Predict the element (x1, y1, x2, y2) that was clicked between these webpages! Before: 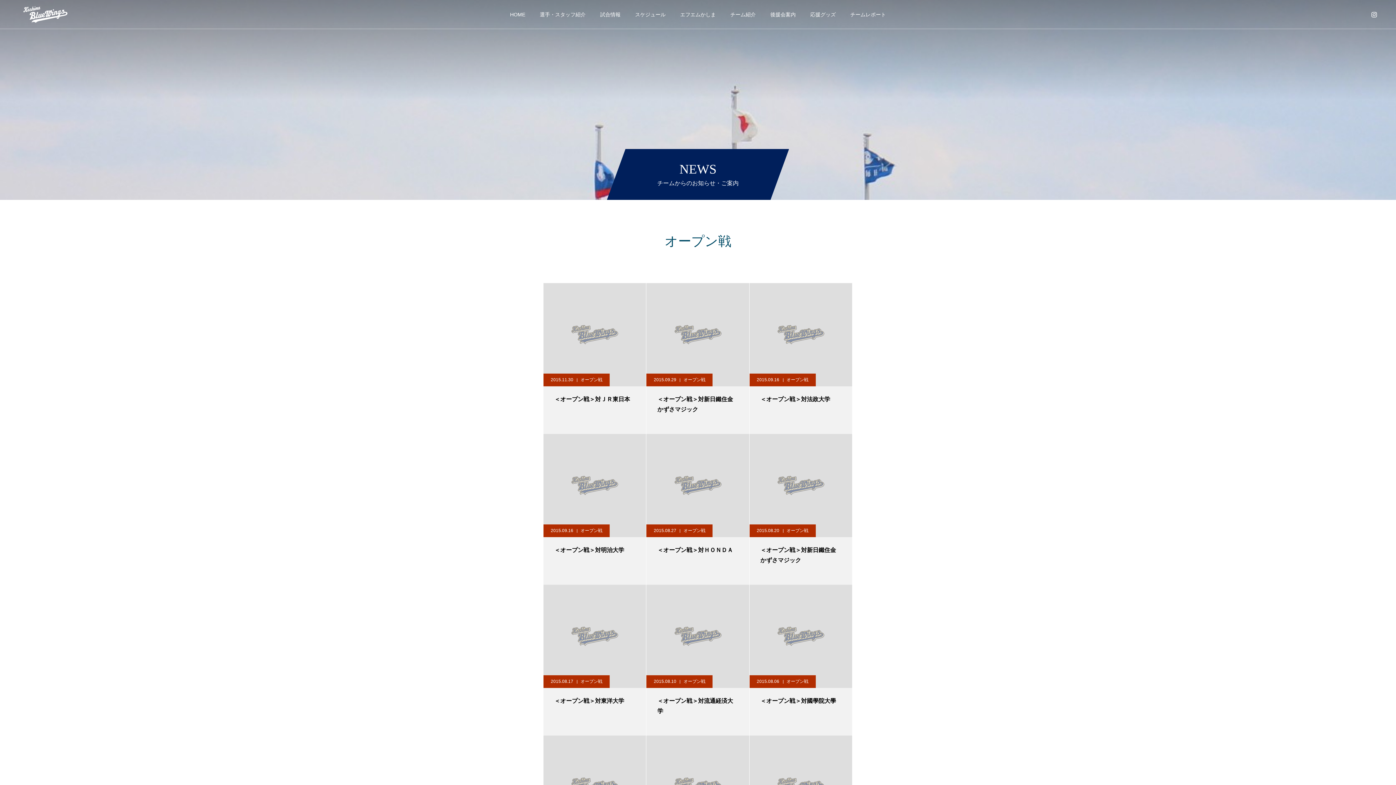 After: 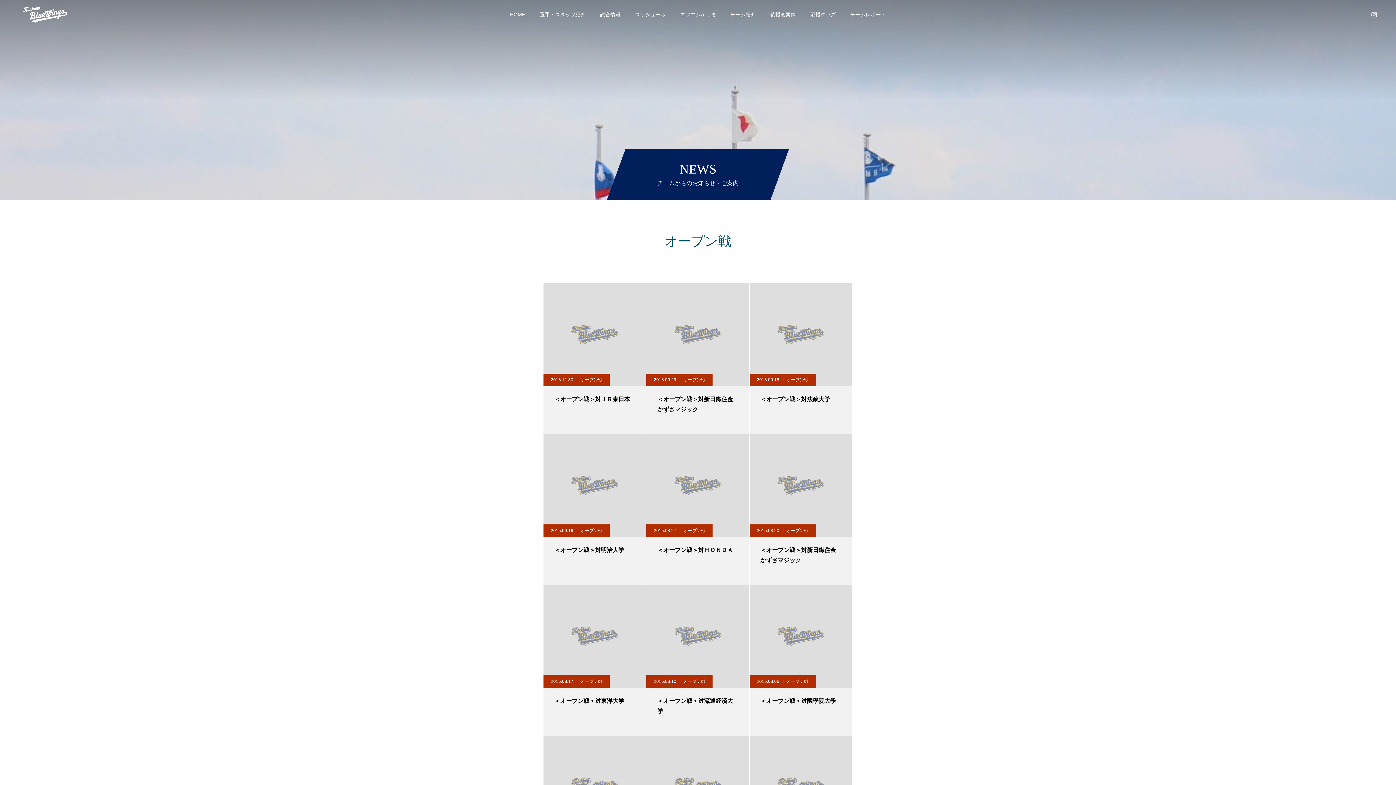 Action: label: オープン戦 bbox: (683, 524, 705, 537)